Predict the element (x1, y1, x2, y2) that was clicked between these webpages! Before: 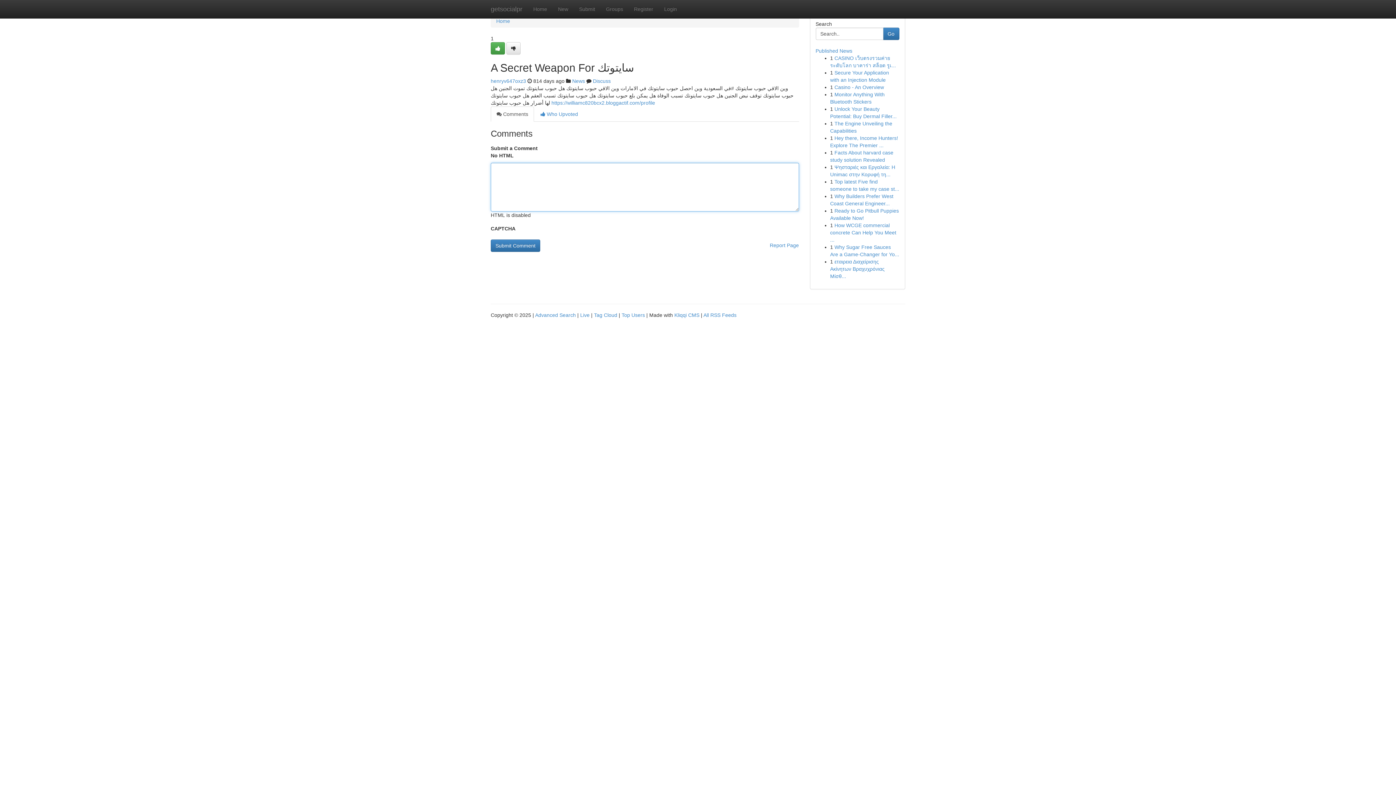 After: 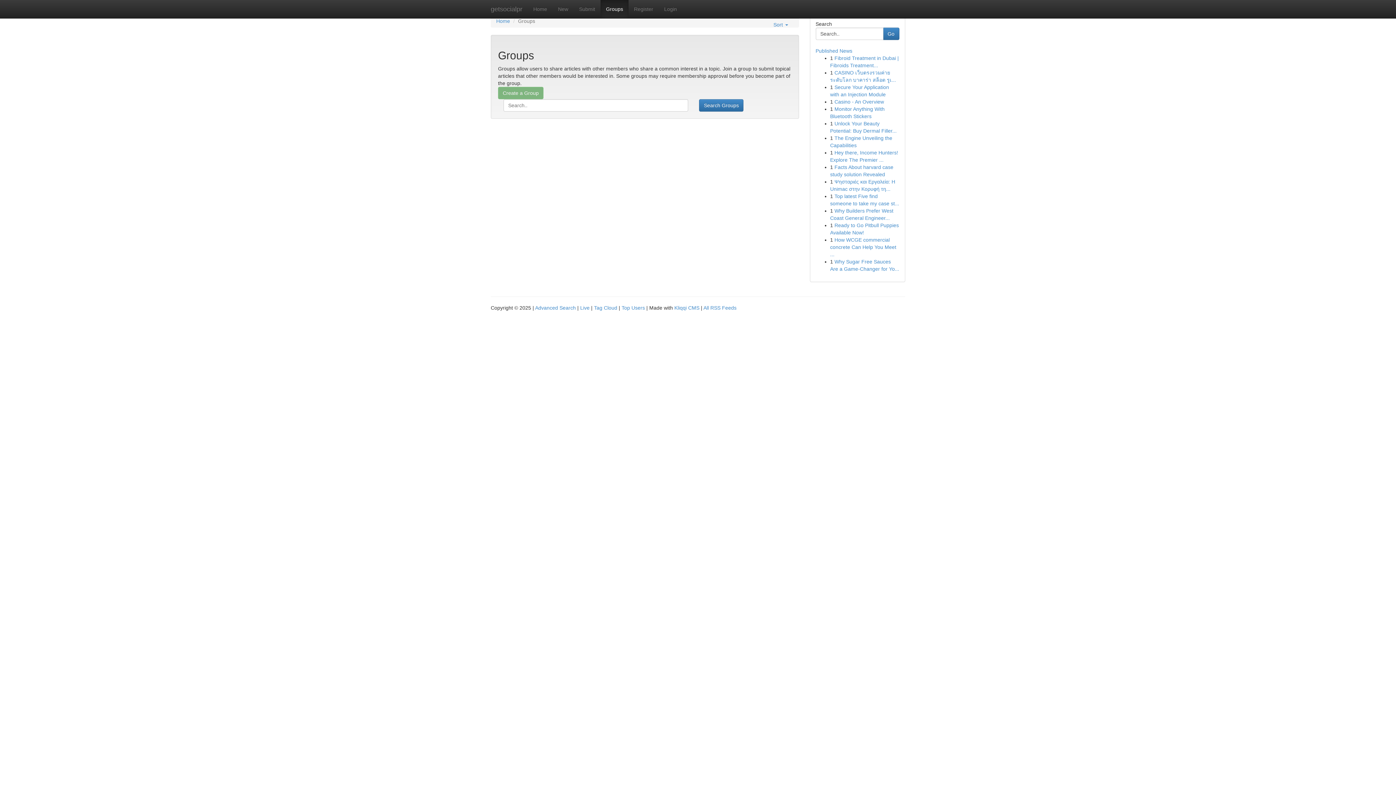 Action: bbox: (600, 0, 628, 18) label: Groups